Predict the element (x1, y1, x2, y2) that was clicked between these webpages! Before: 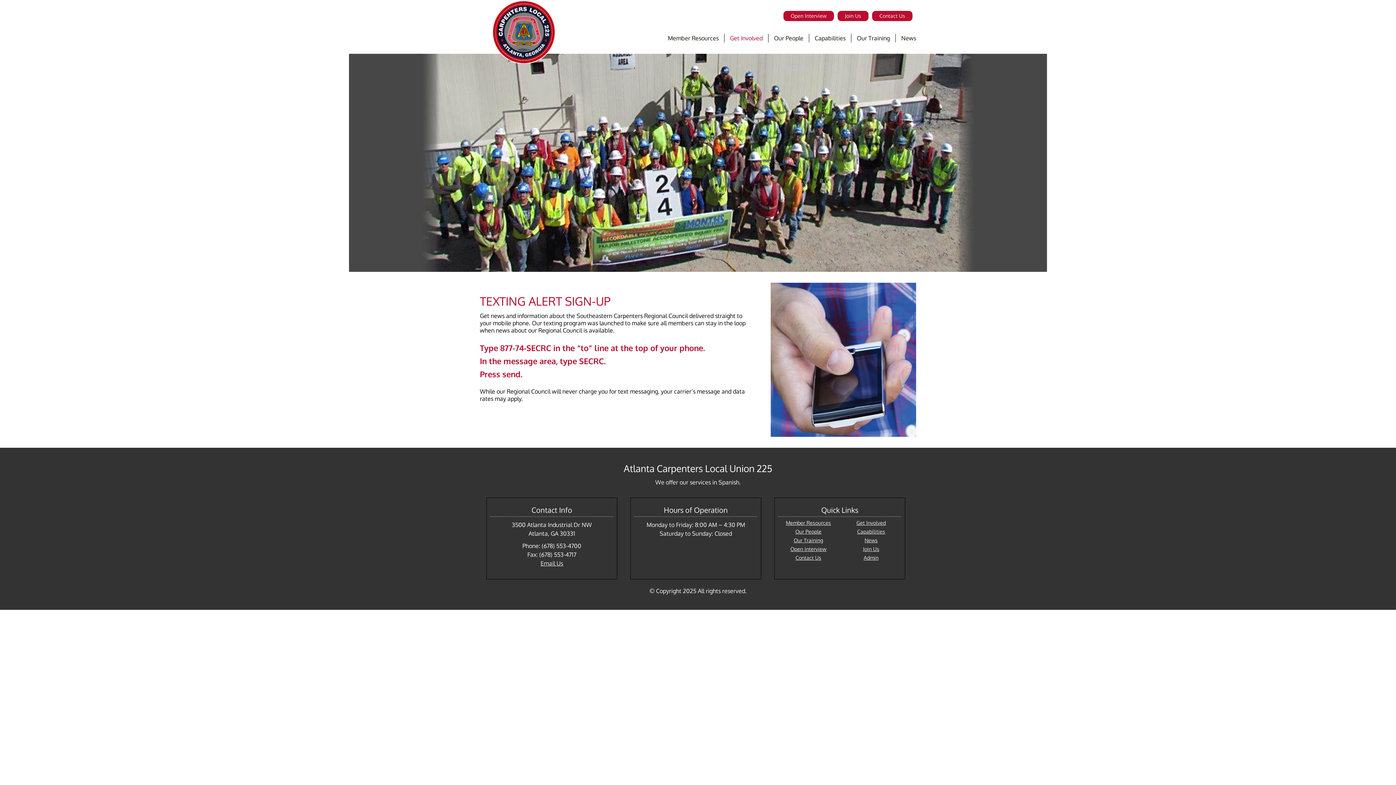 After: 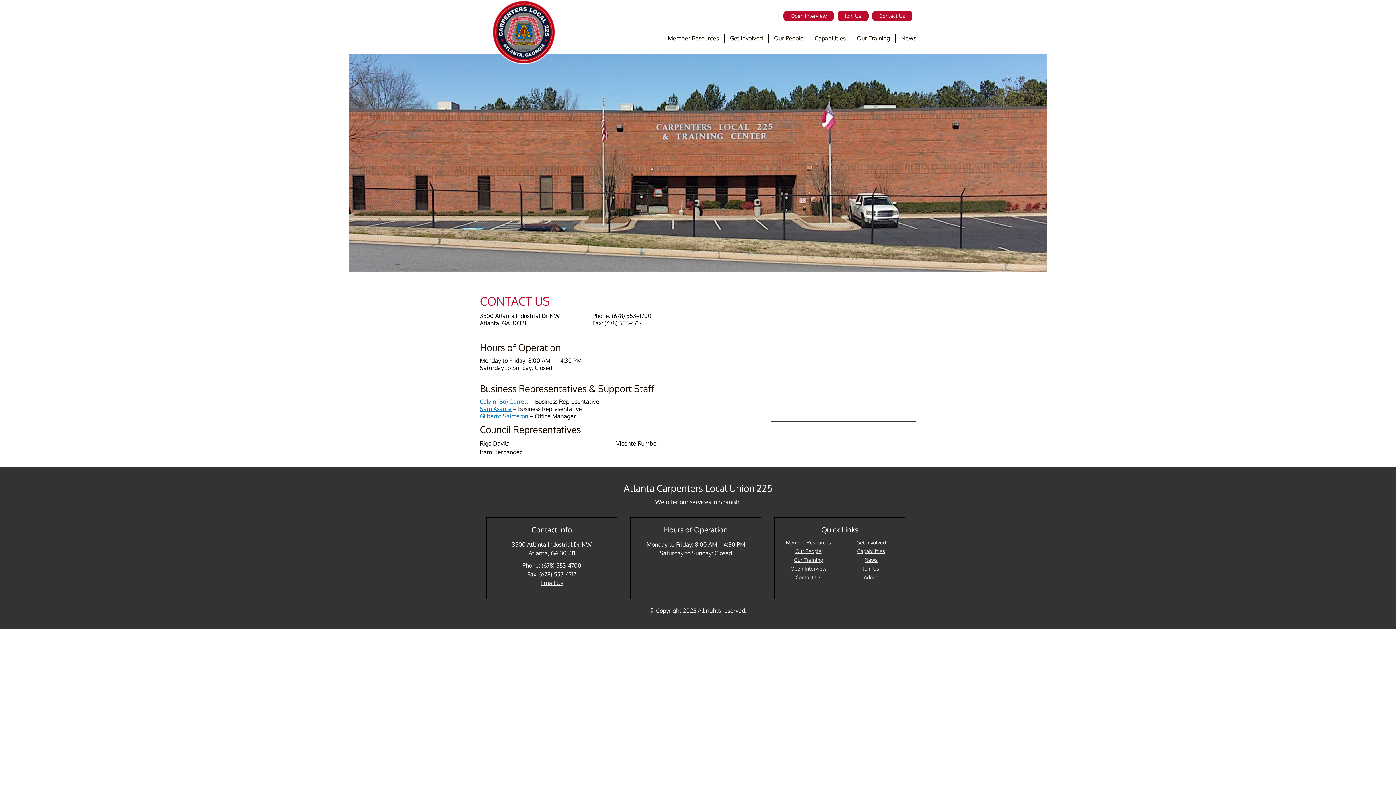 Action: bbox: (795, 554, 821, 560) label: Contact Us